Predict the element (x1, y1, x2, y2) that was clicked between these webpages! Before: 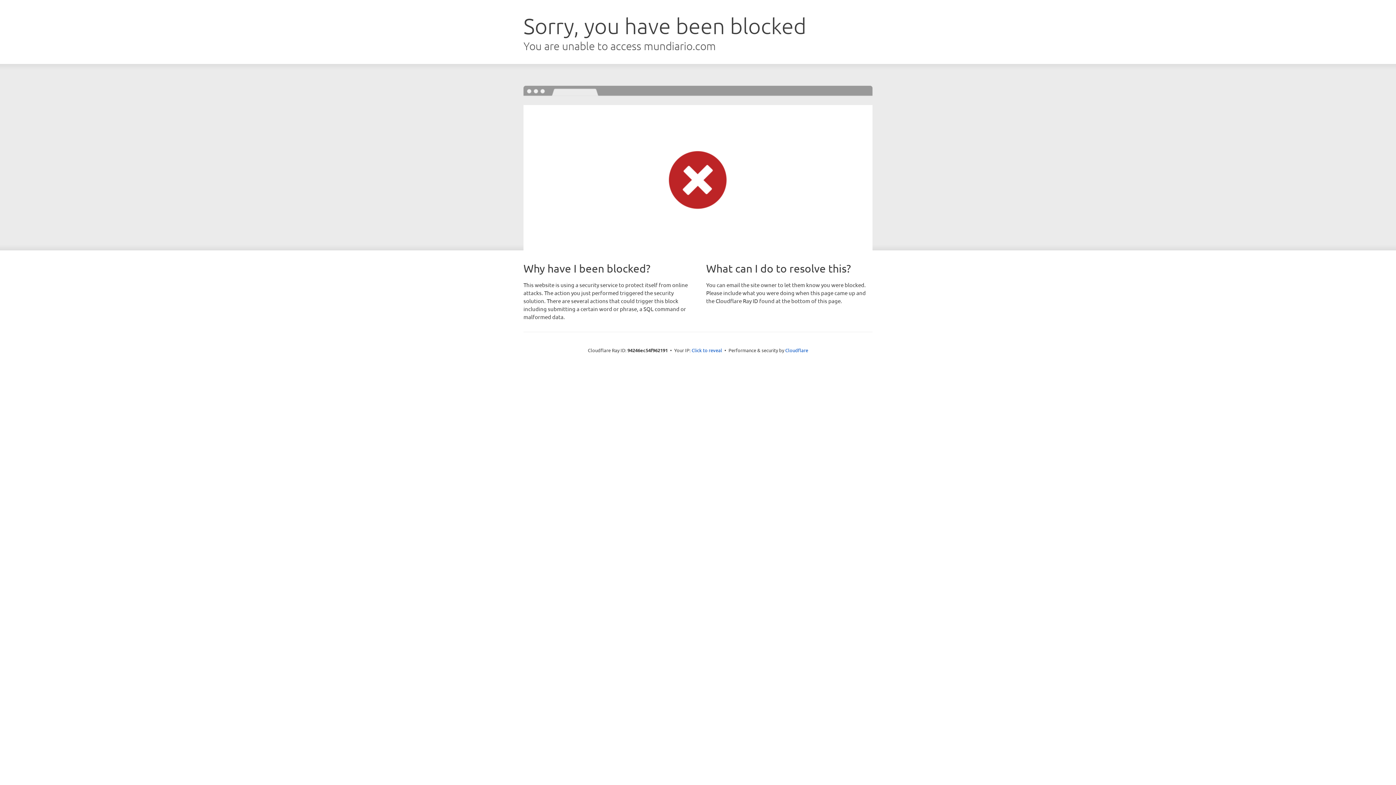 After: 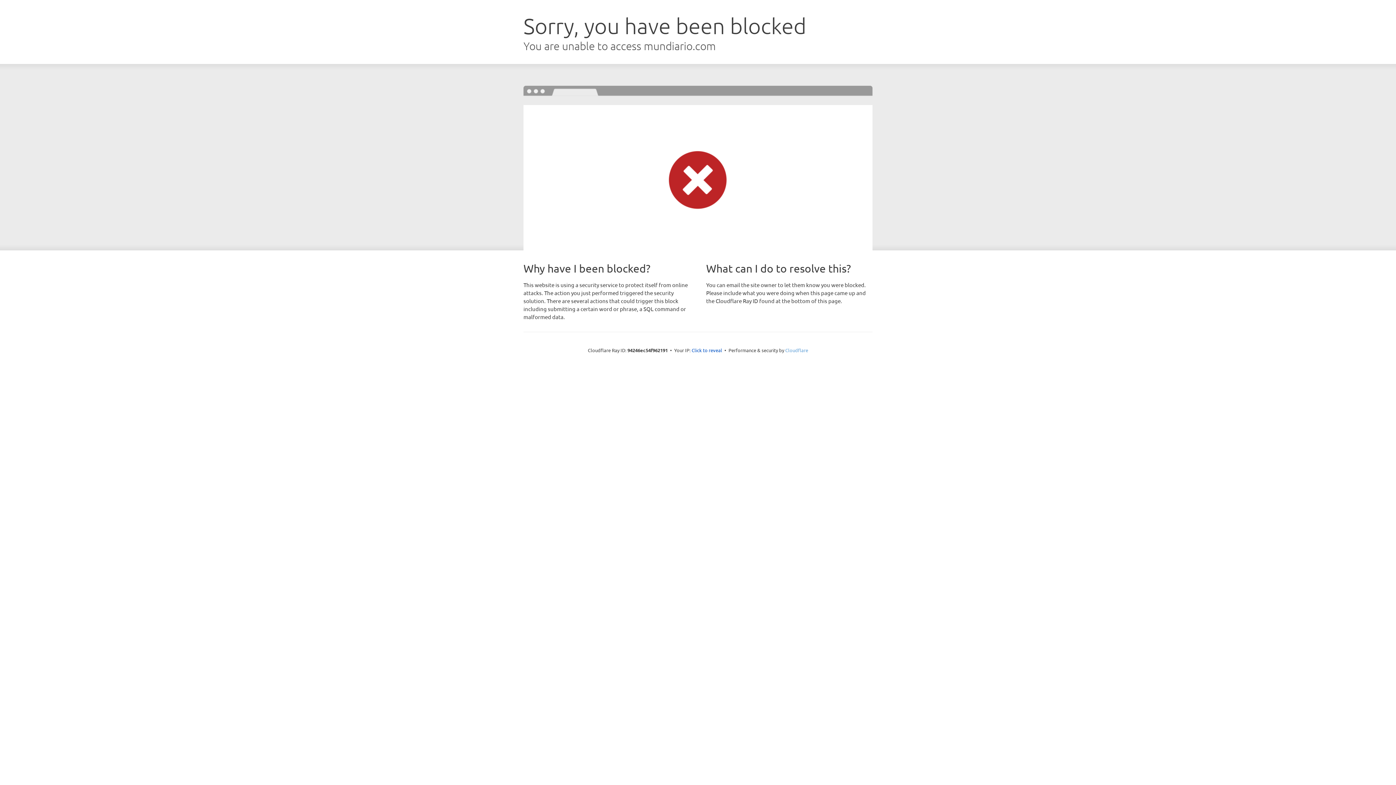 Action: label: Cloudflare bbox: (785, 347, 808, 353)